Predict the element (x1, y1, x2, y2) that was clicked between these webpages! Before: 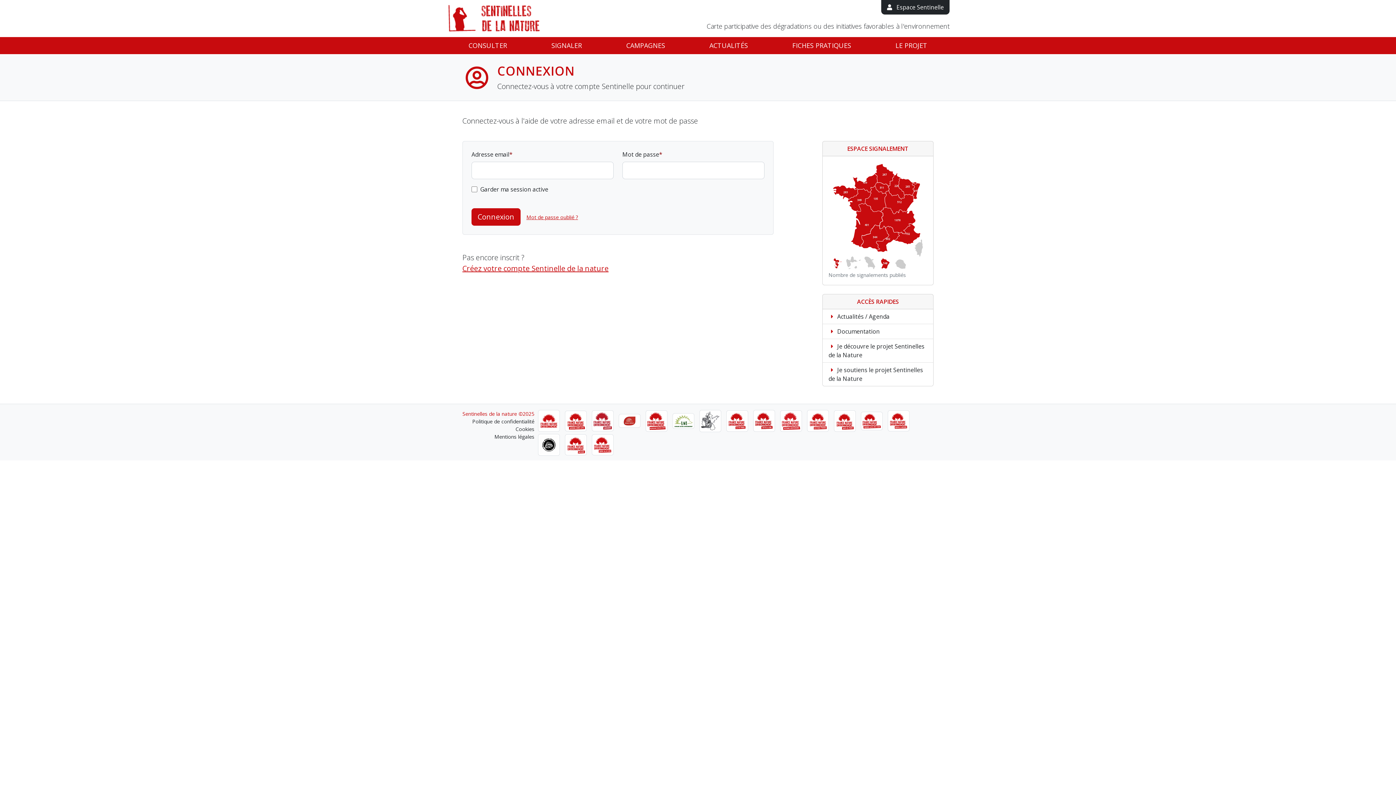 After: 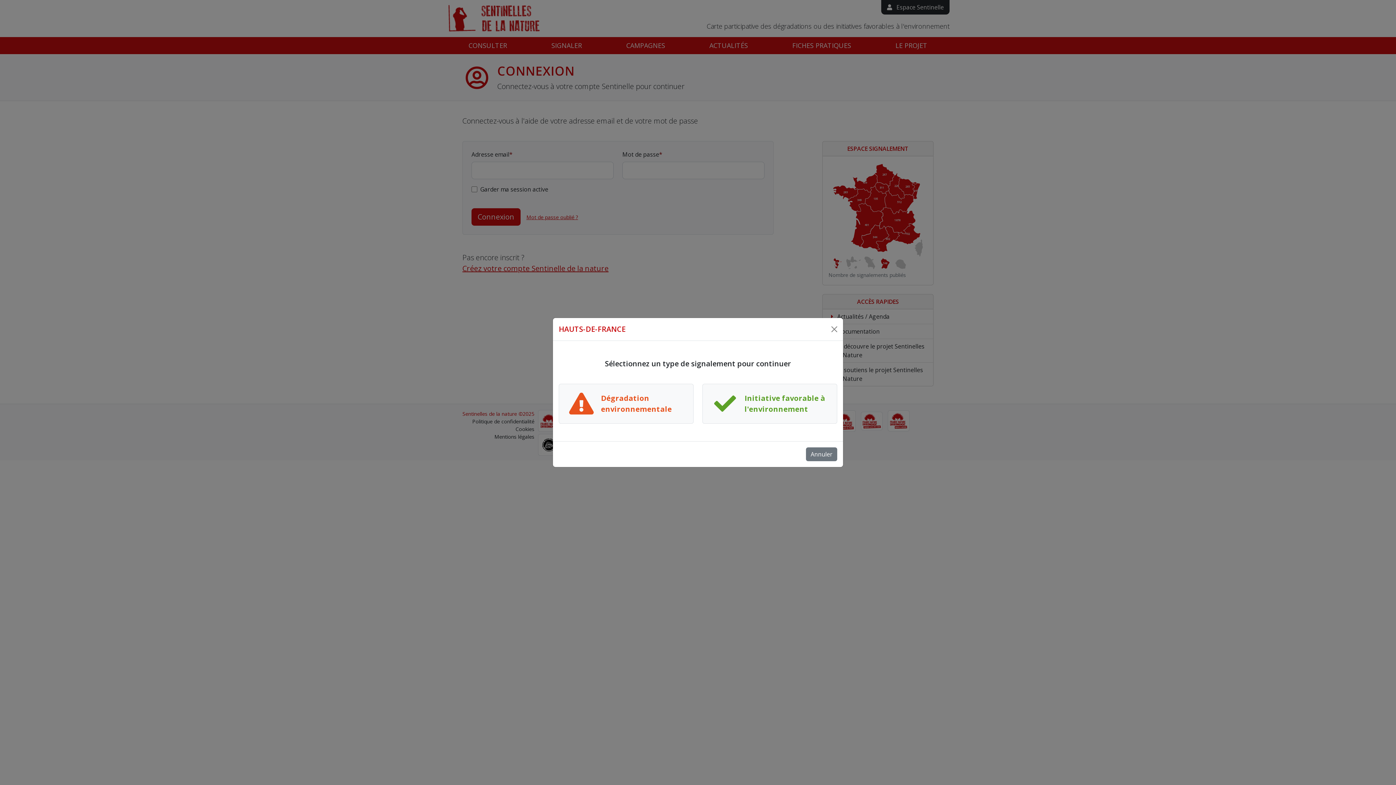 Action: bbox: (874, 163, 894, 186)